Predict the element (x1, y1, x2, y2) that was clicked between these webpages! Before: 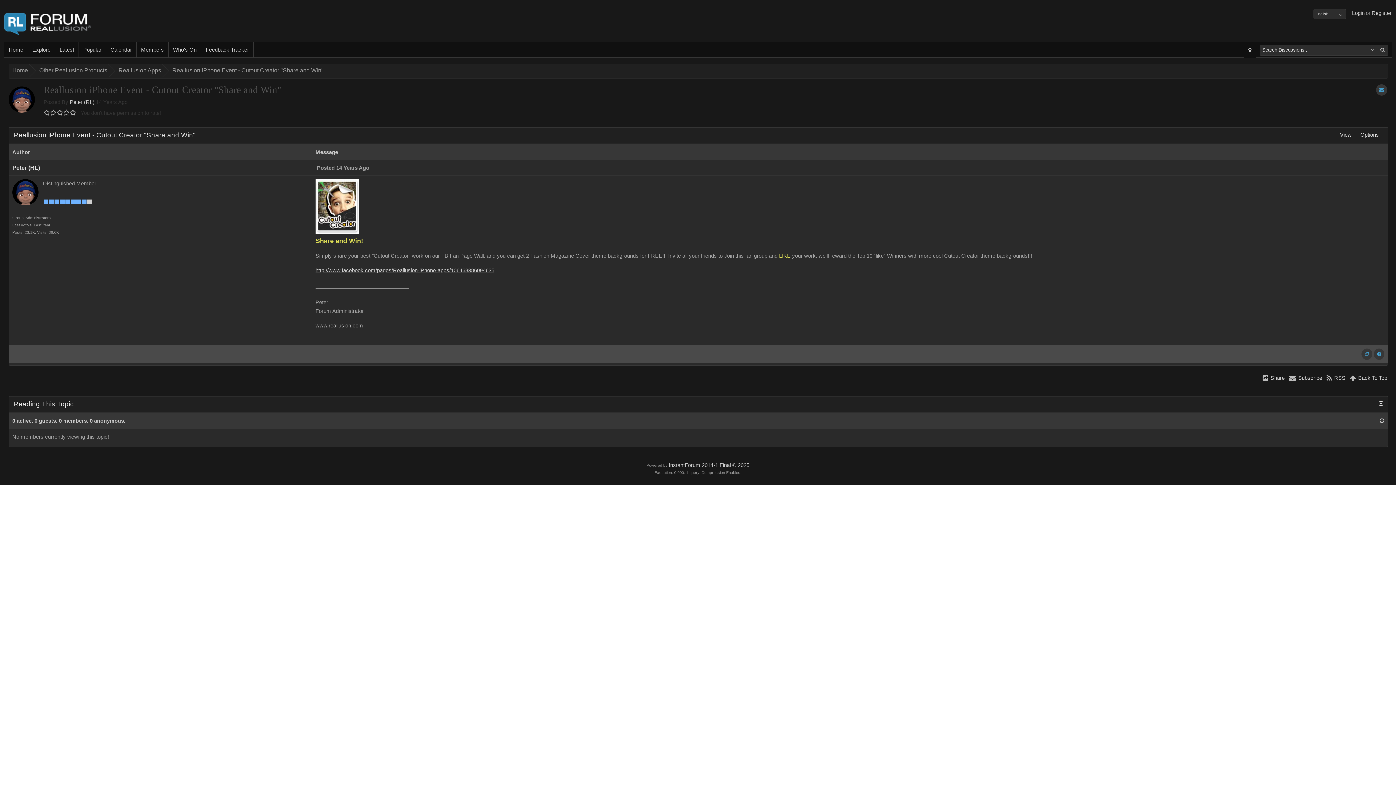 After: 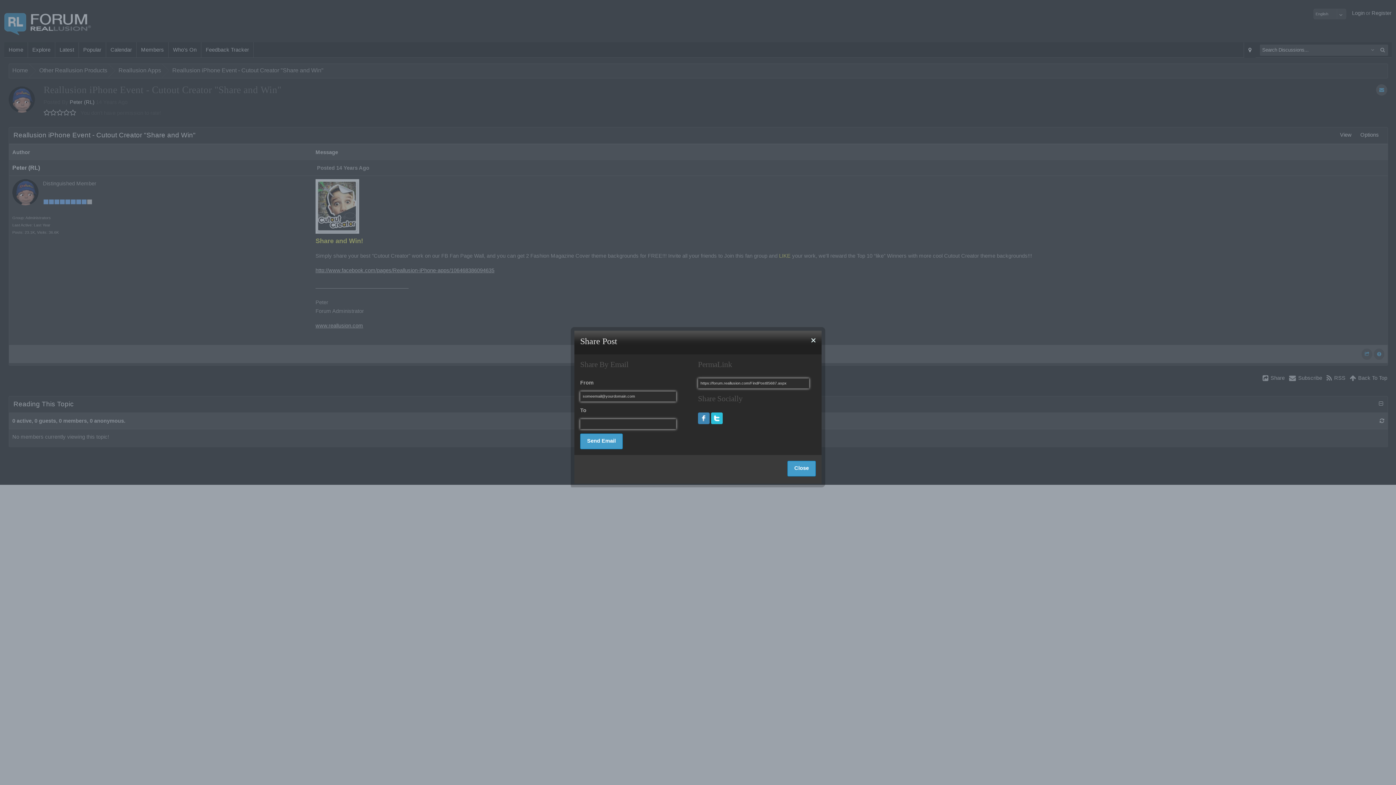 Action: label: Share bbox: (1262, 373, 1285, 382)